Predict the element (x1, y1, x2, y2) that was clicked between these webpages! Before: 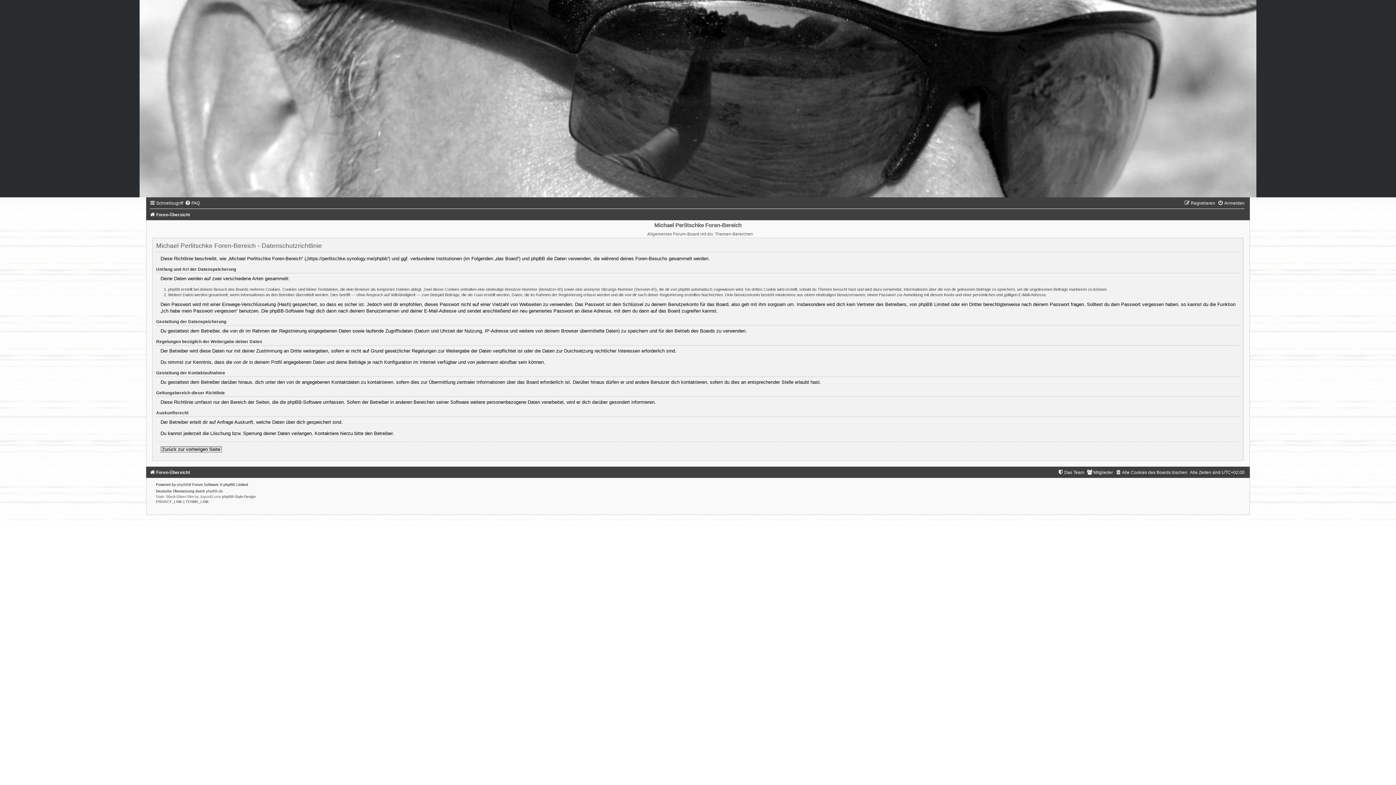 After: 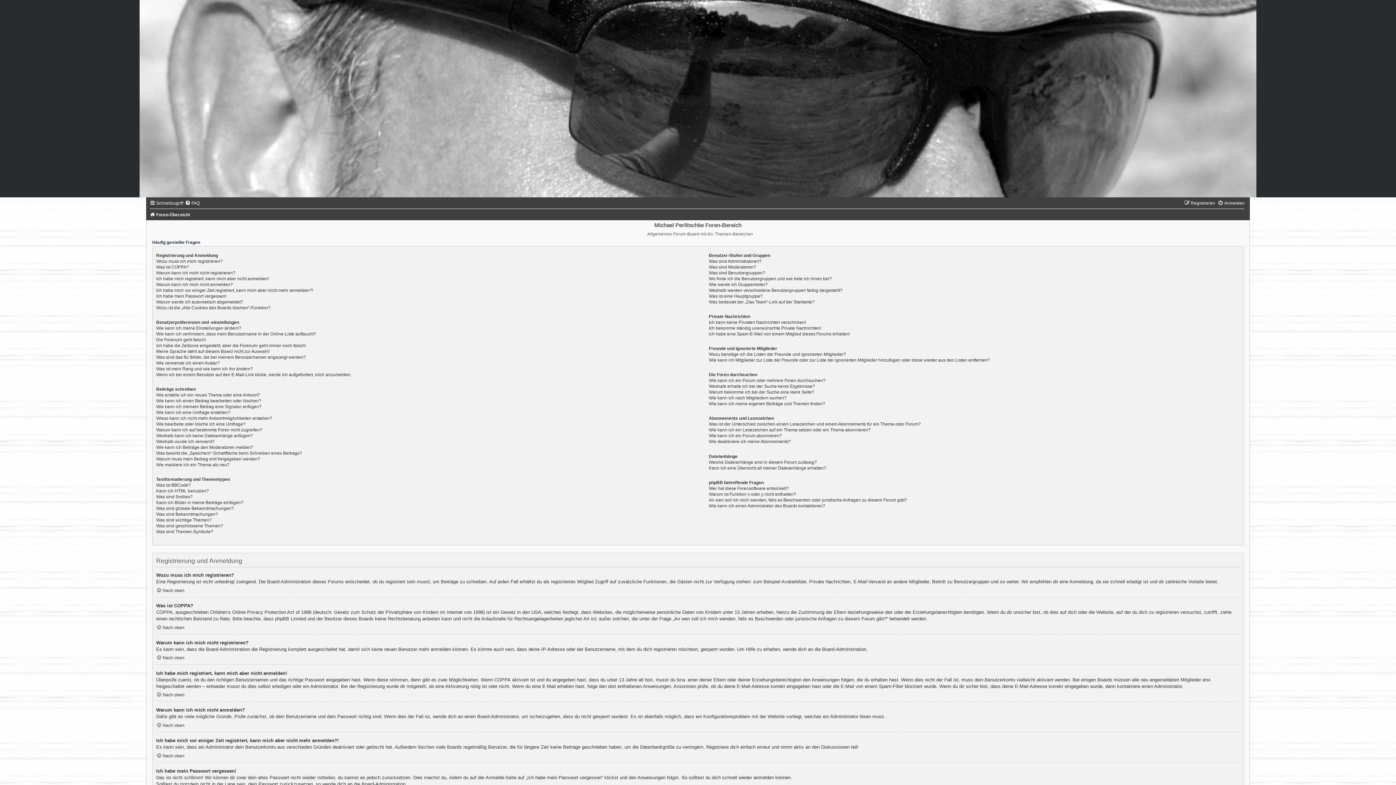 Action: bbox: (184, 200, 199, 205) label: FAQ